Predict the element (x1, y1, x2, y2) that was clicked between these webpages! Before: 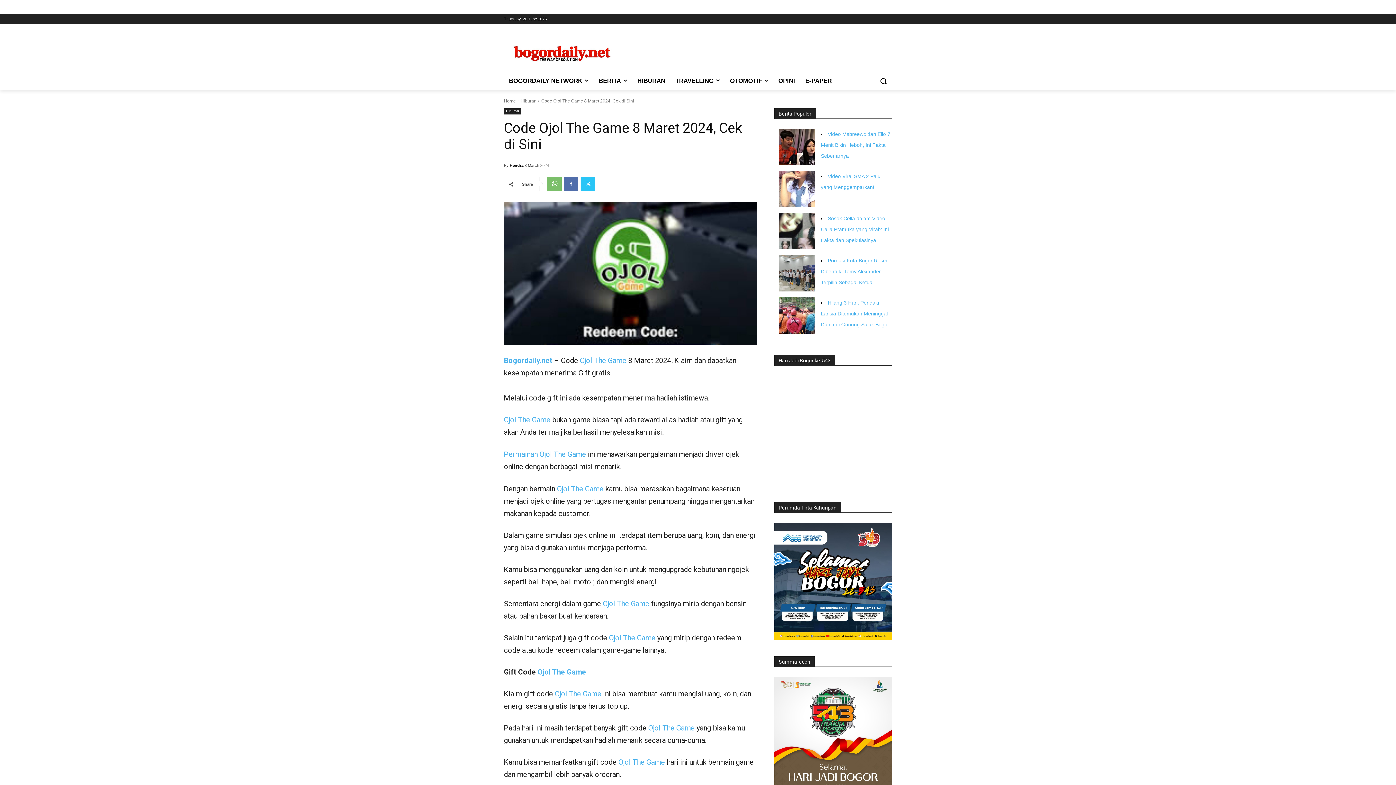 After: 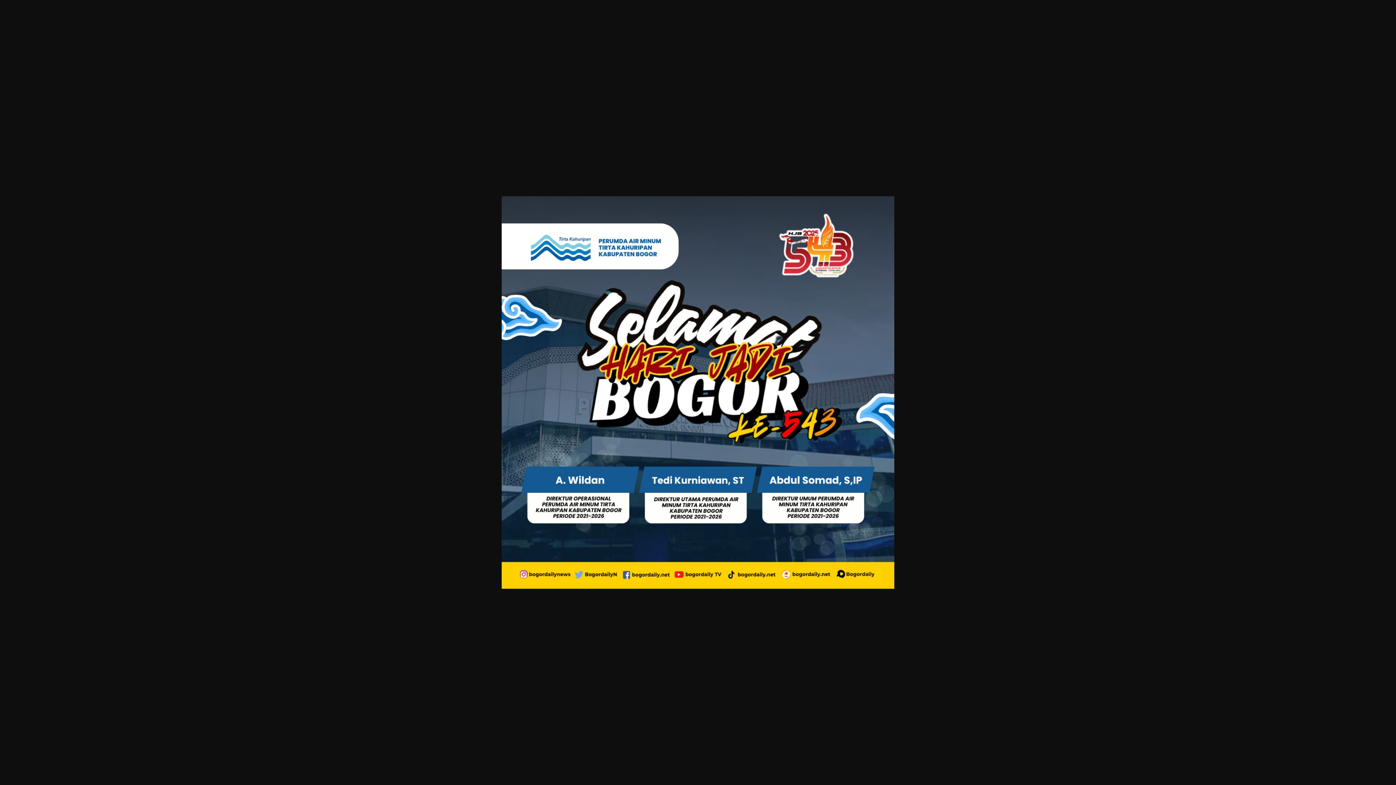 Action: bbox: (774, 636, 892, 641)